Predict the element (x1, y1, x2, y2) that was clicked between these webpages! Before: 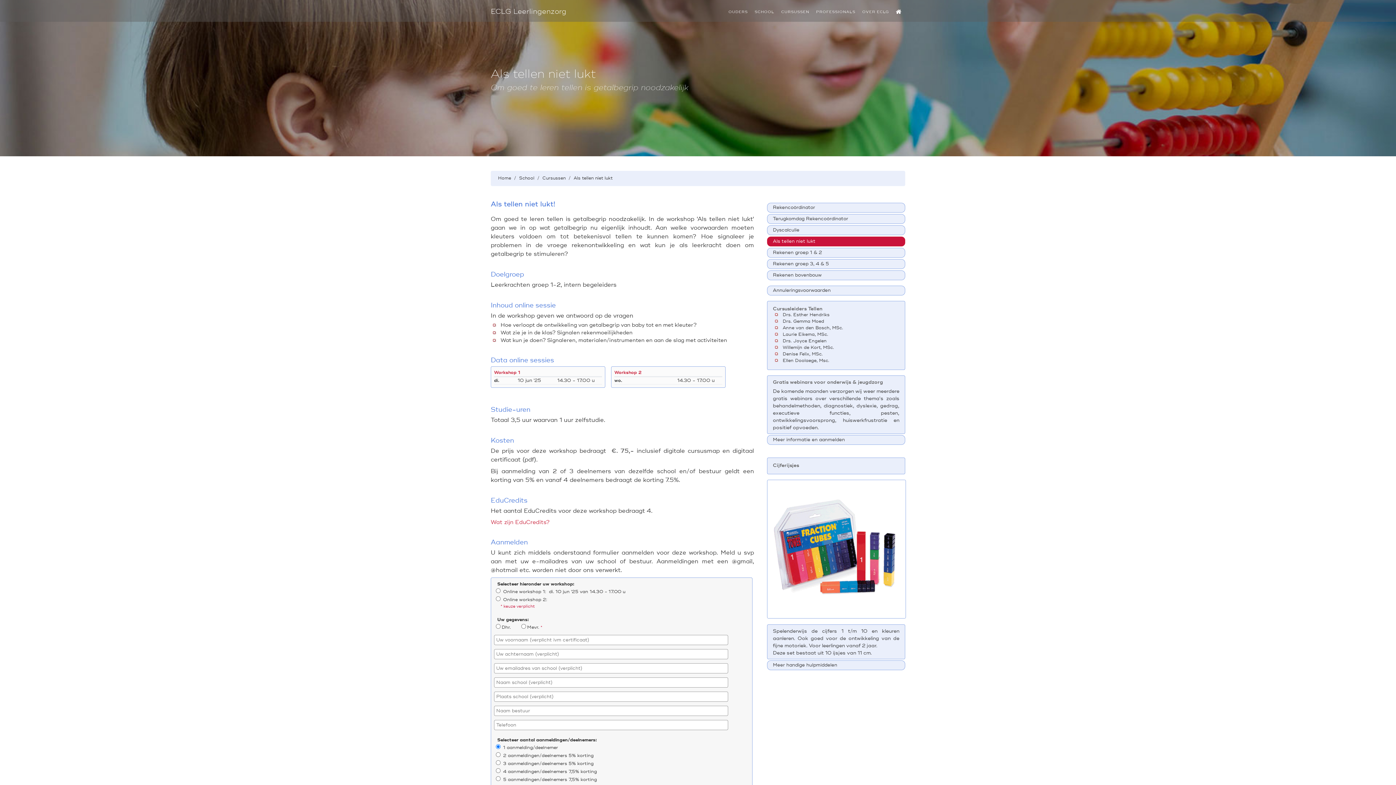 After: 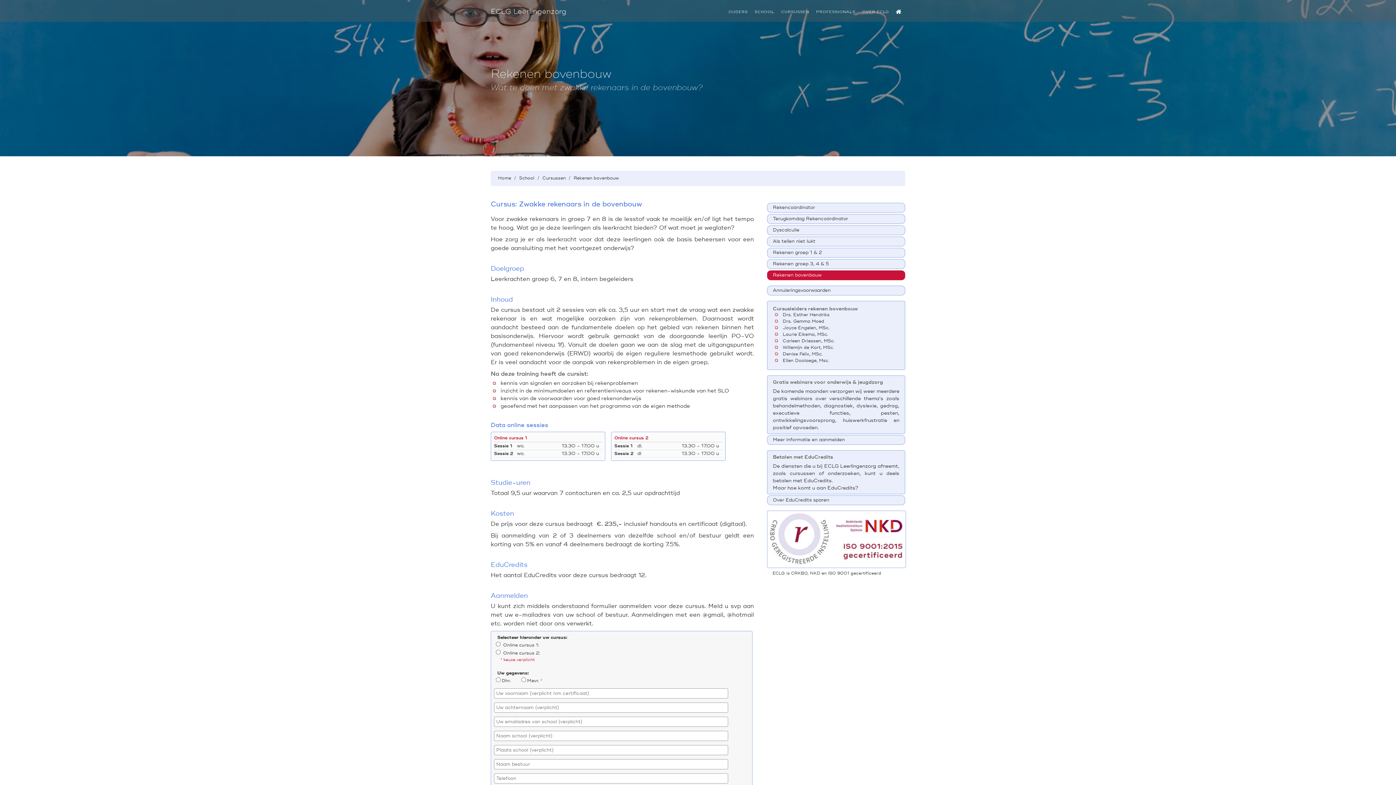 Action: label: Rekenen bovenbouw bbox: (767, 270, 905, 280)